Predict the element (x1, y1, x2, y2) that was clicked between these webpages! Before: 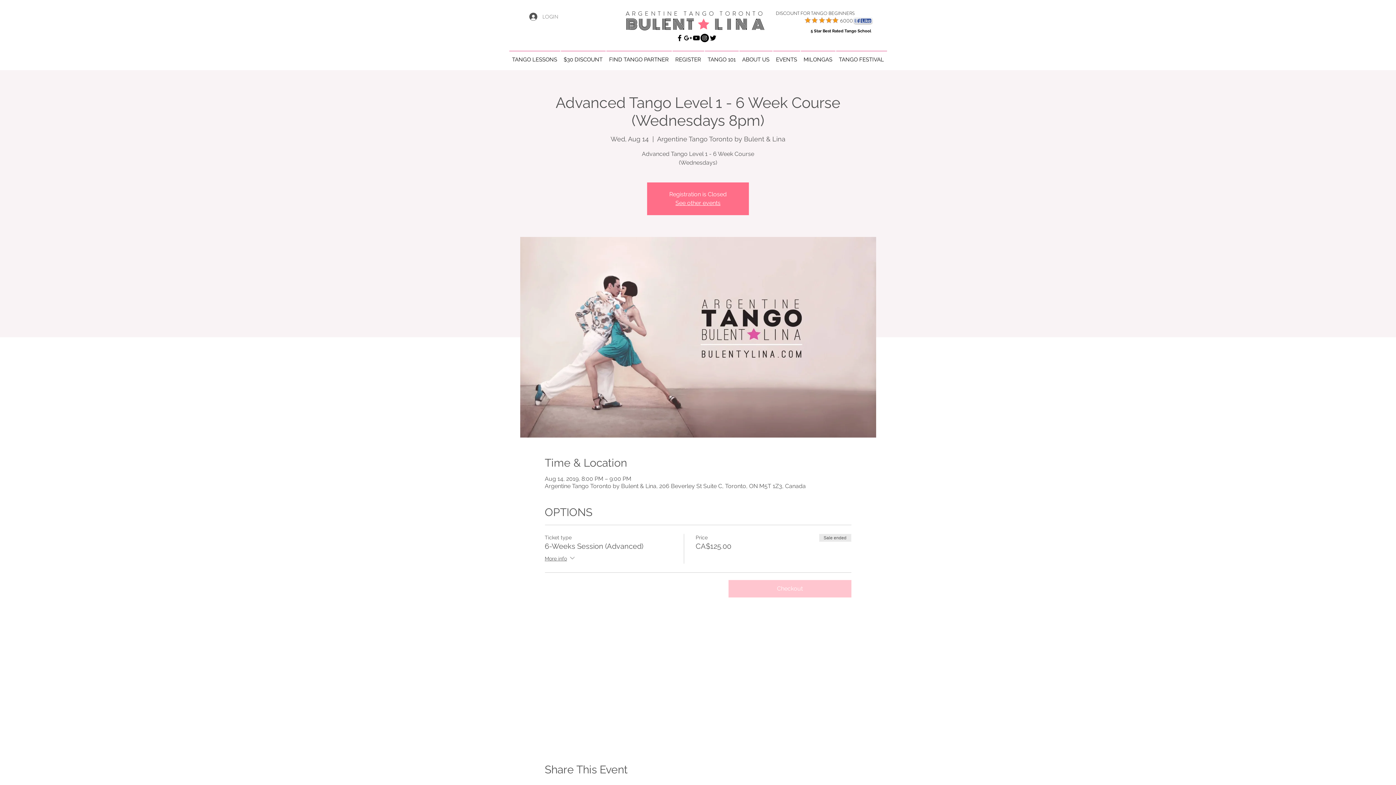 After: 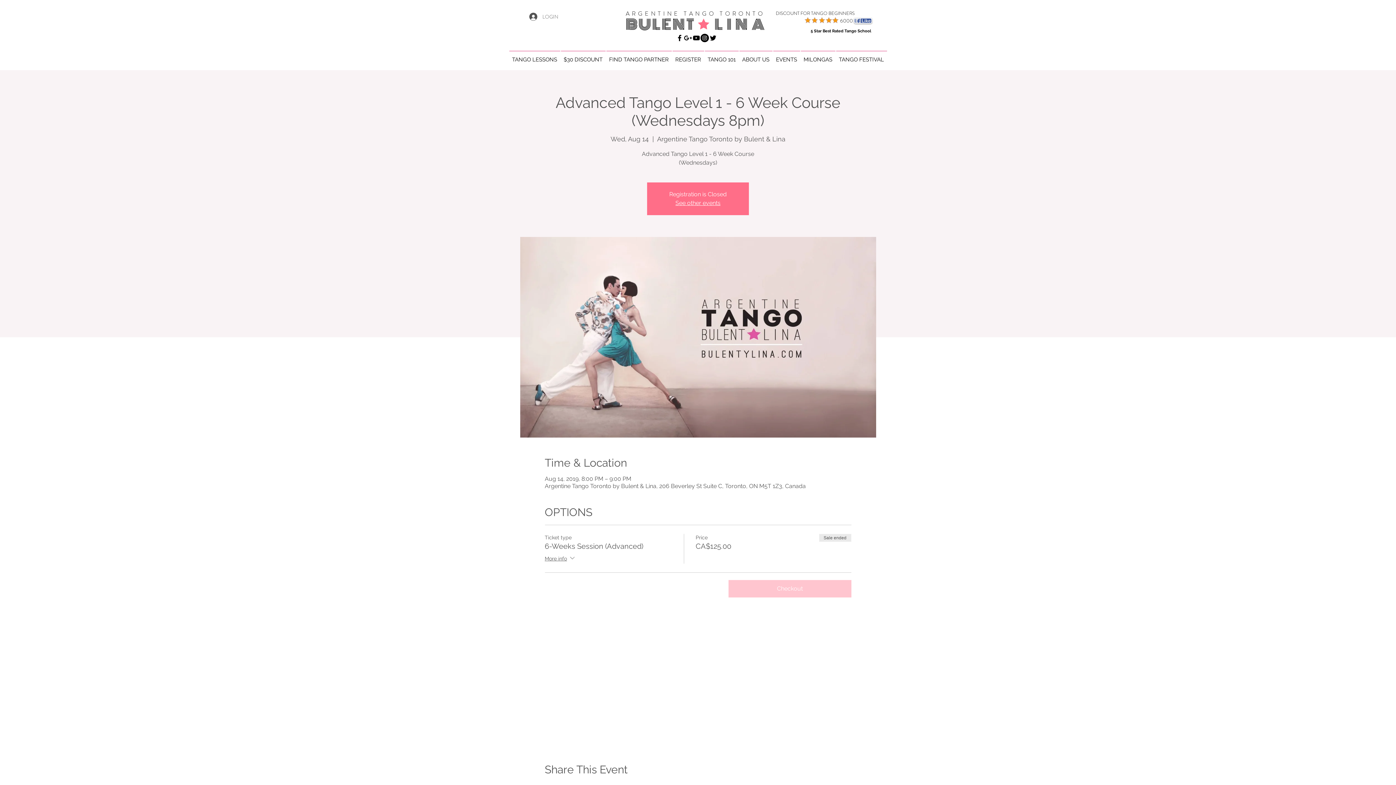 Action: bbox: (704, 50, 739, 62) label: TANGO 101